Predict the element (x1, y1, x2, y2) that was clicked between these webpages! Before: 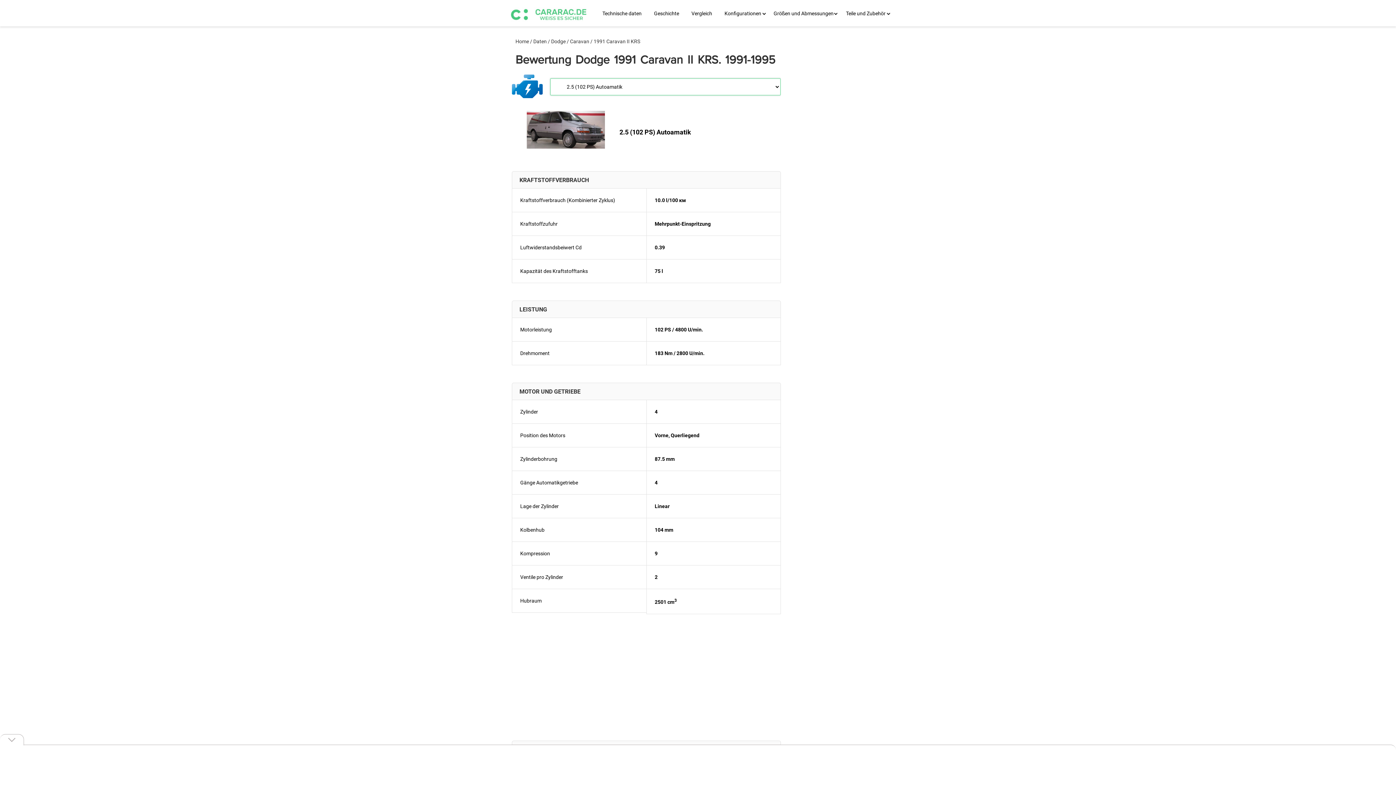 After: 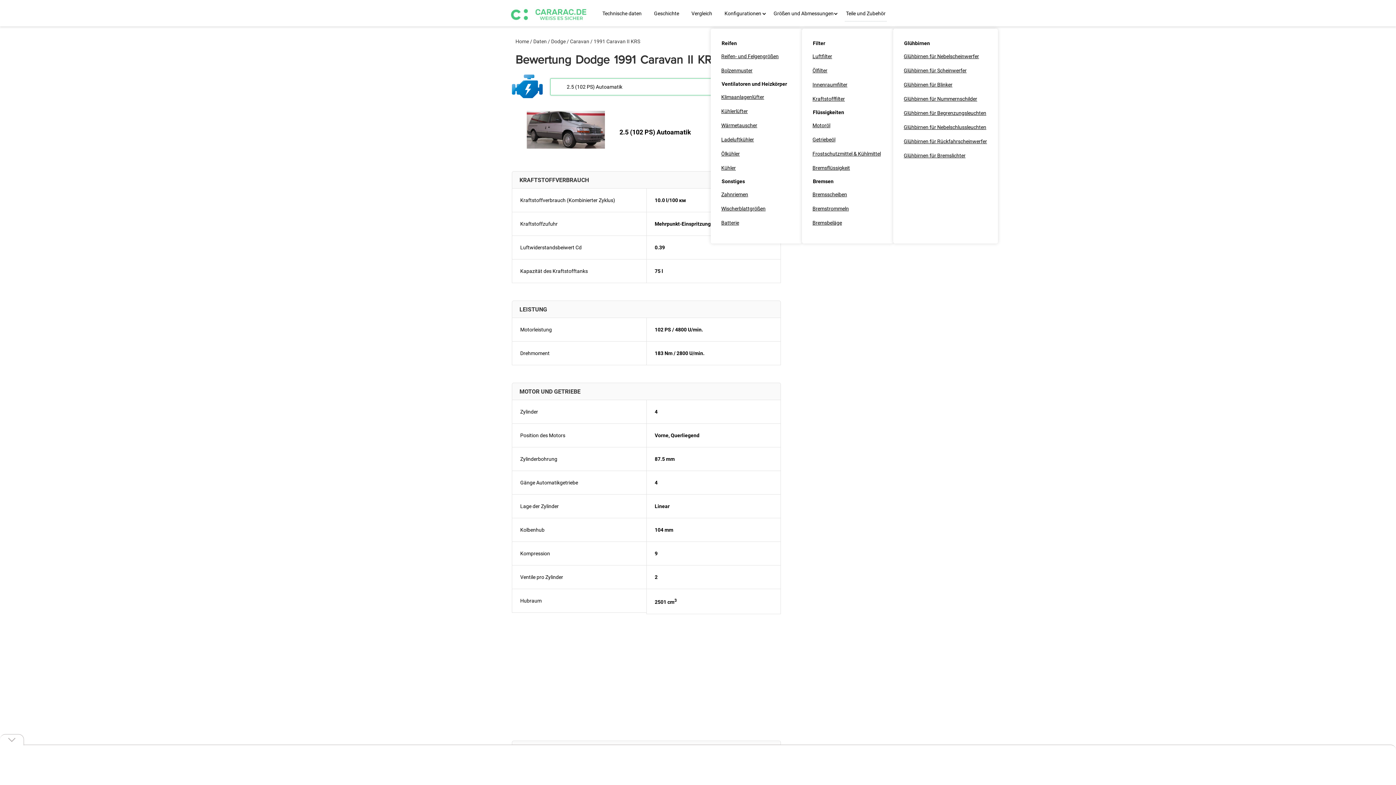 Action: bbox: (842, 4, 889, 21) label: Teile und Zubehör